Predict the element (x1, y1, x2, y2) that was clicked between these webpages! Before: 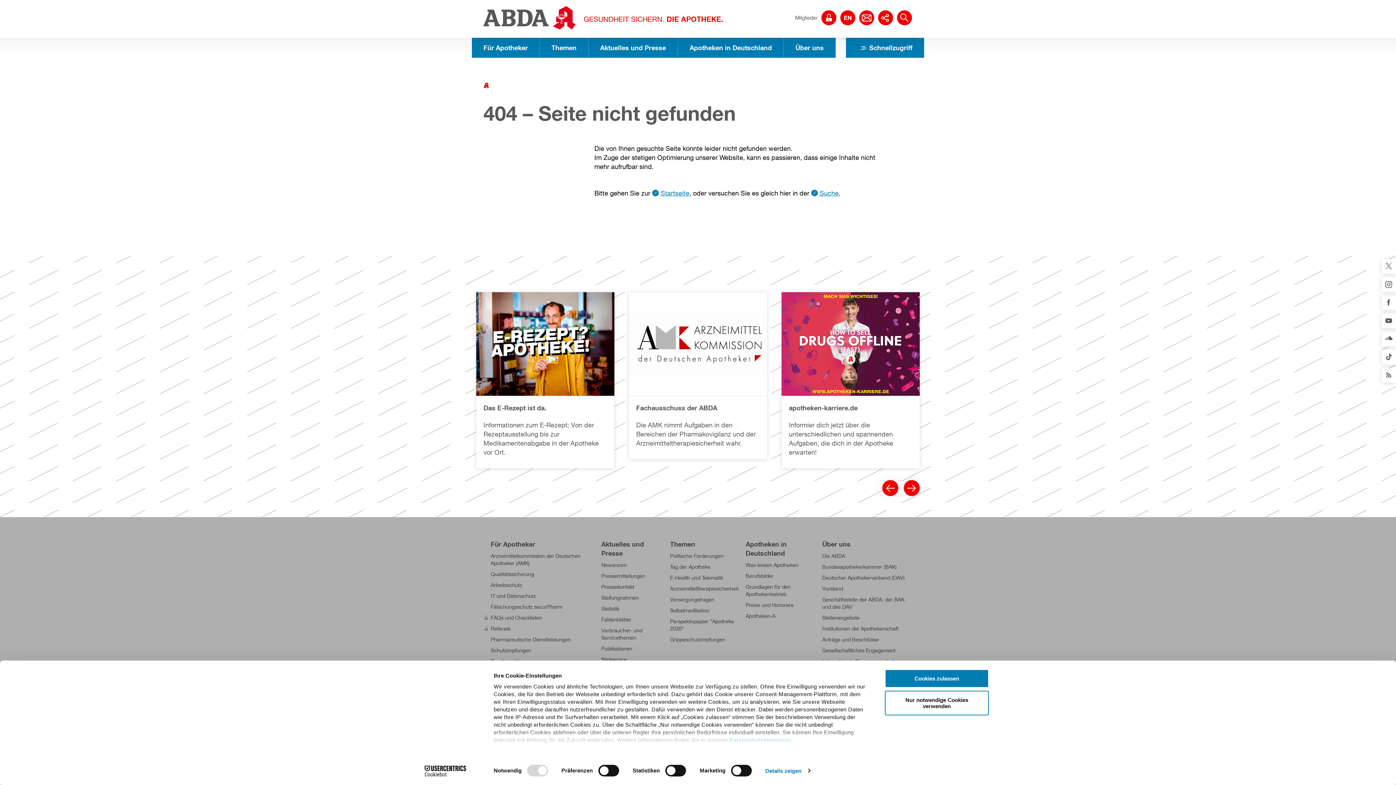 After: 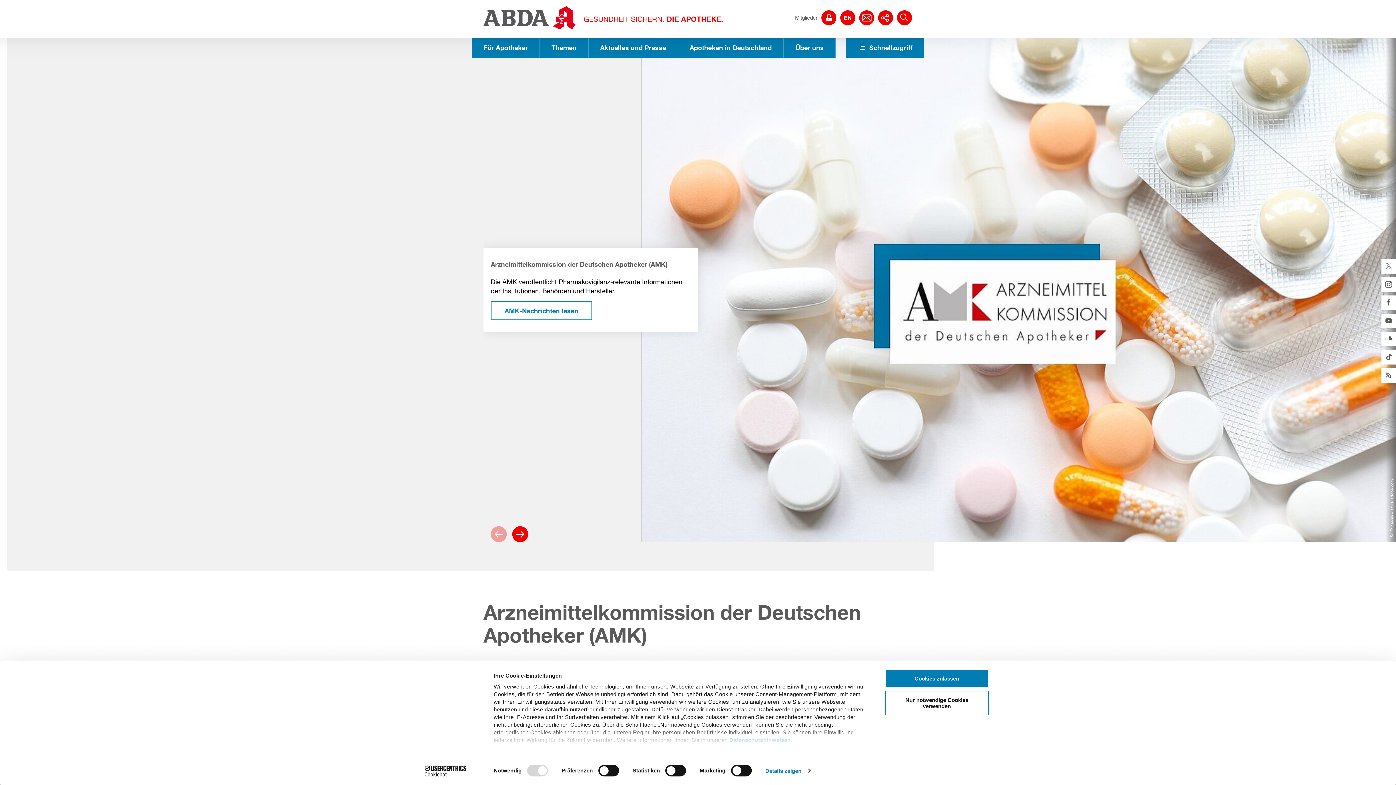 Action: label: Arzneimittelkommission der Deutschen Apotheker (AMK) bbox: (490, 552, 594, 571)